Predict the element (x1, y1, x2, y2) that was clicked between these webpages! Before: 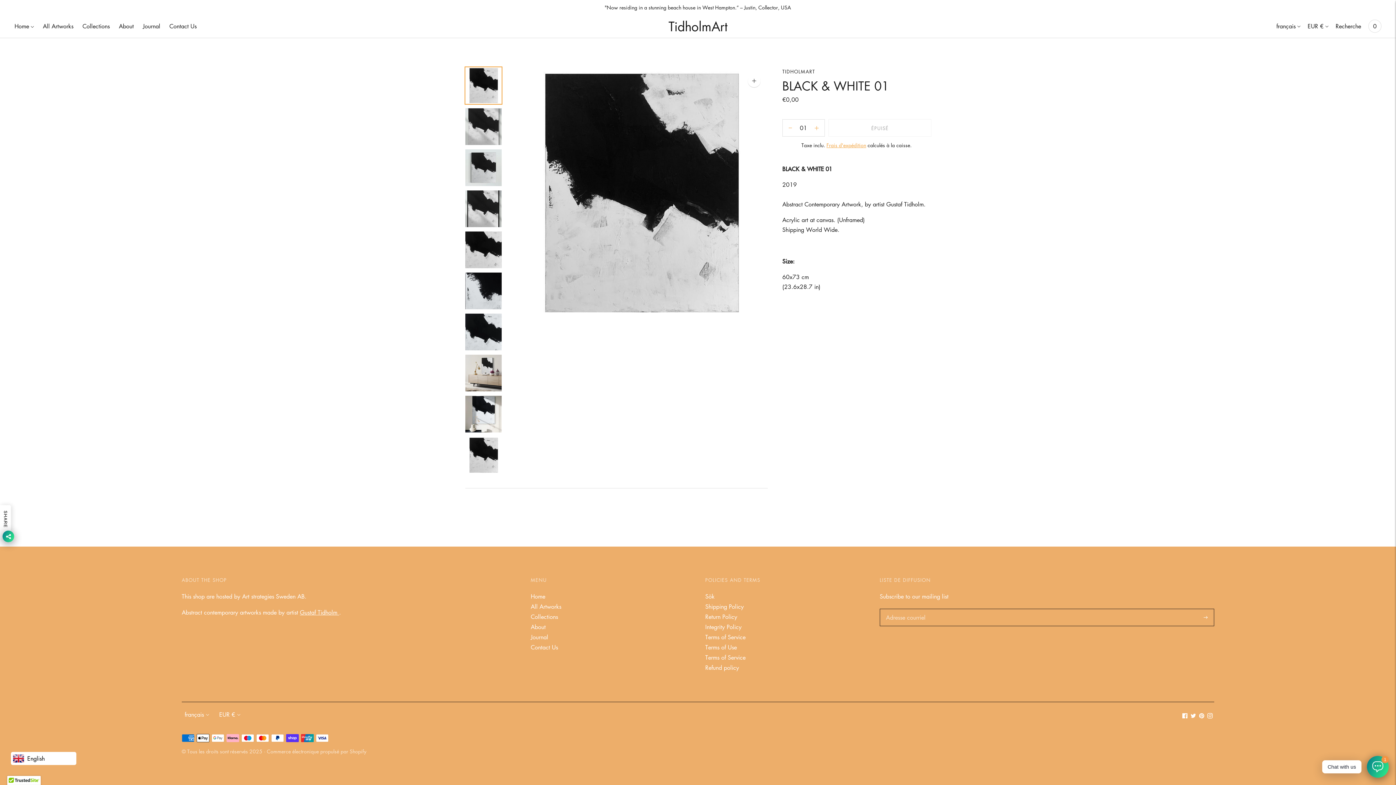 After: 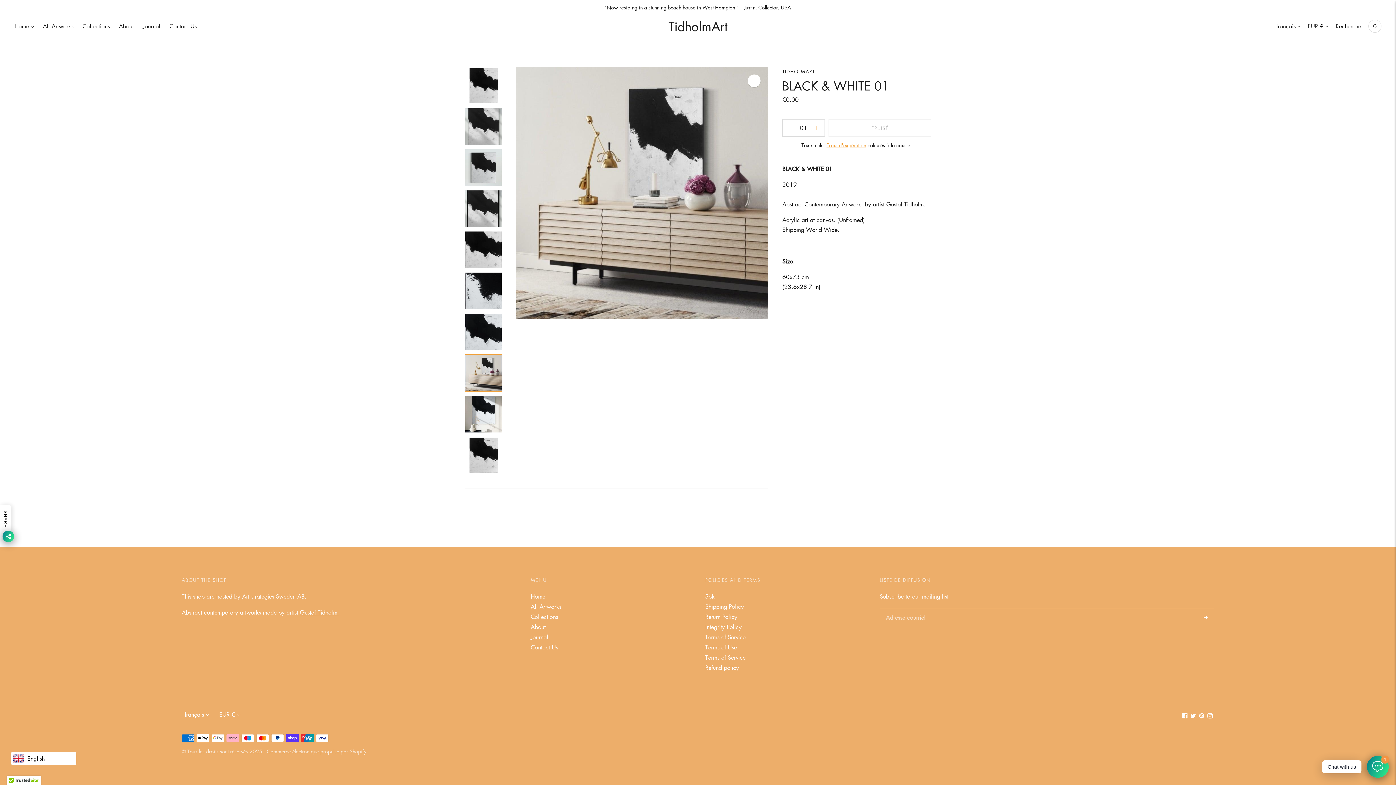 Action: bbox: (465, 354, 501, 391) label: Translation missing: fr.general.accessibility.image_thumbail